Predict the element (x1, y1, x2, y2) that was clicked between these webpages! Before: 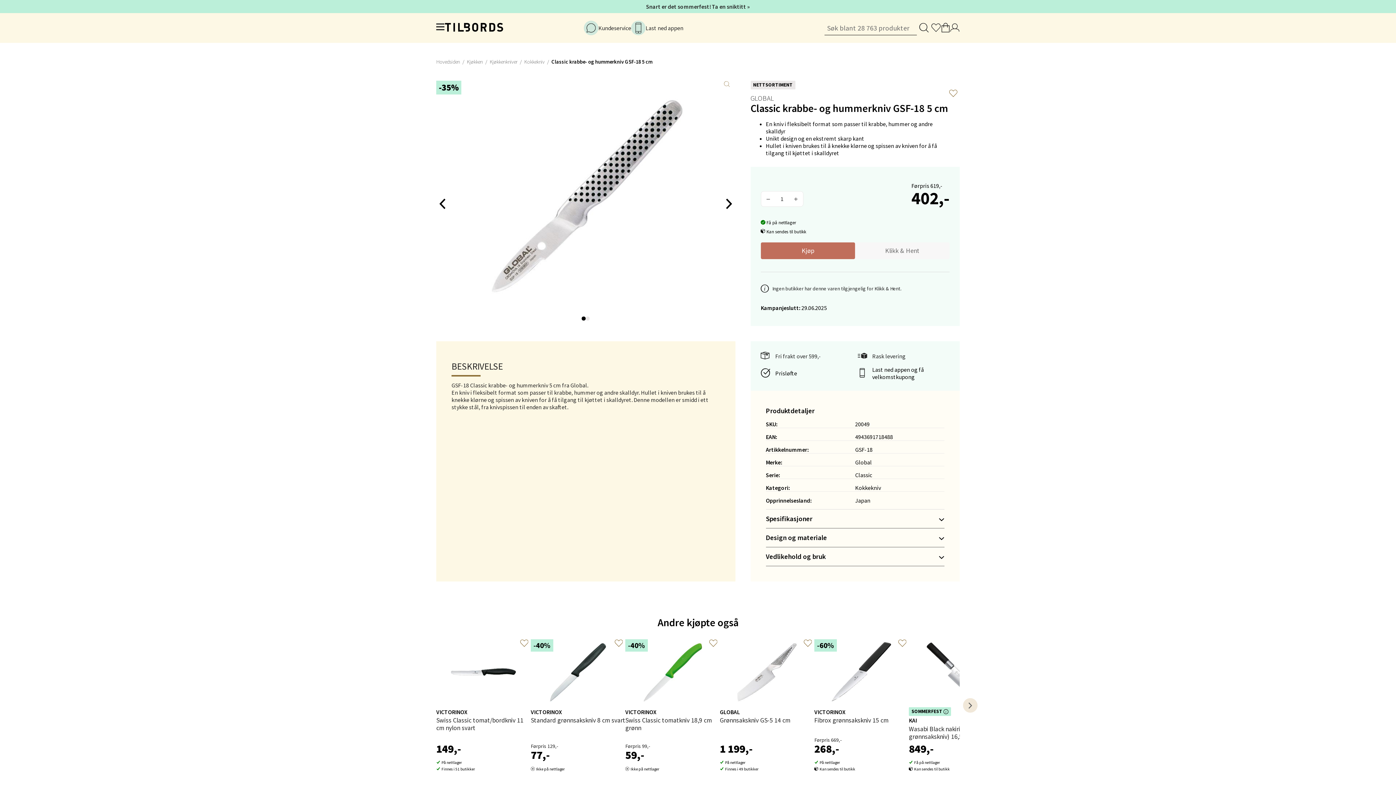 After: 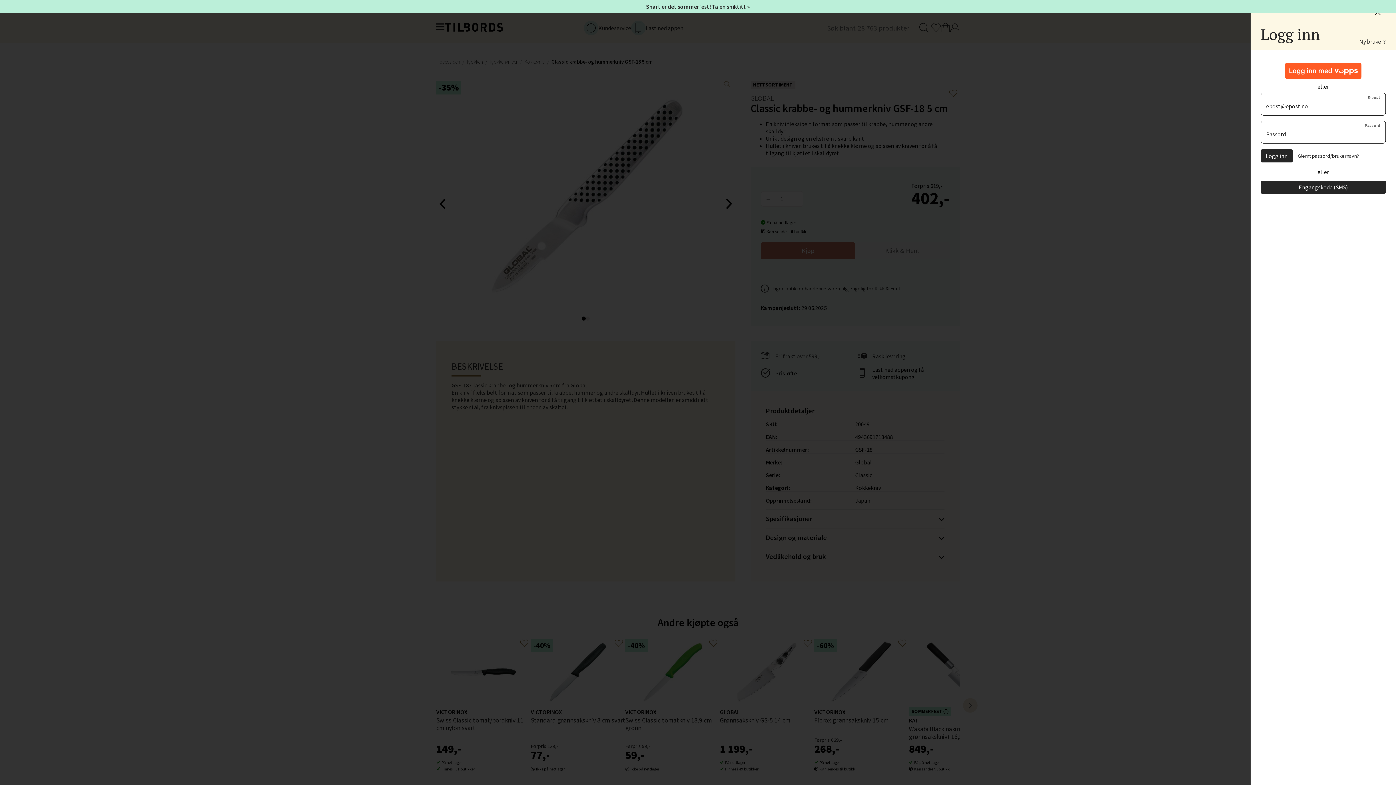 Action: bbox: (950, 20, 960, 35)